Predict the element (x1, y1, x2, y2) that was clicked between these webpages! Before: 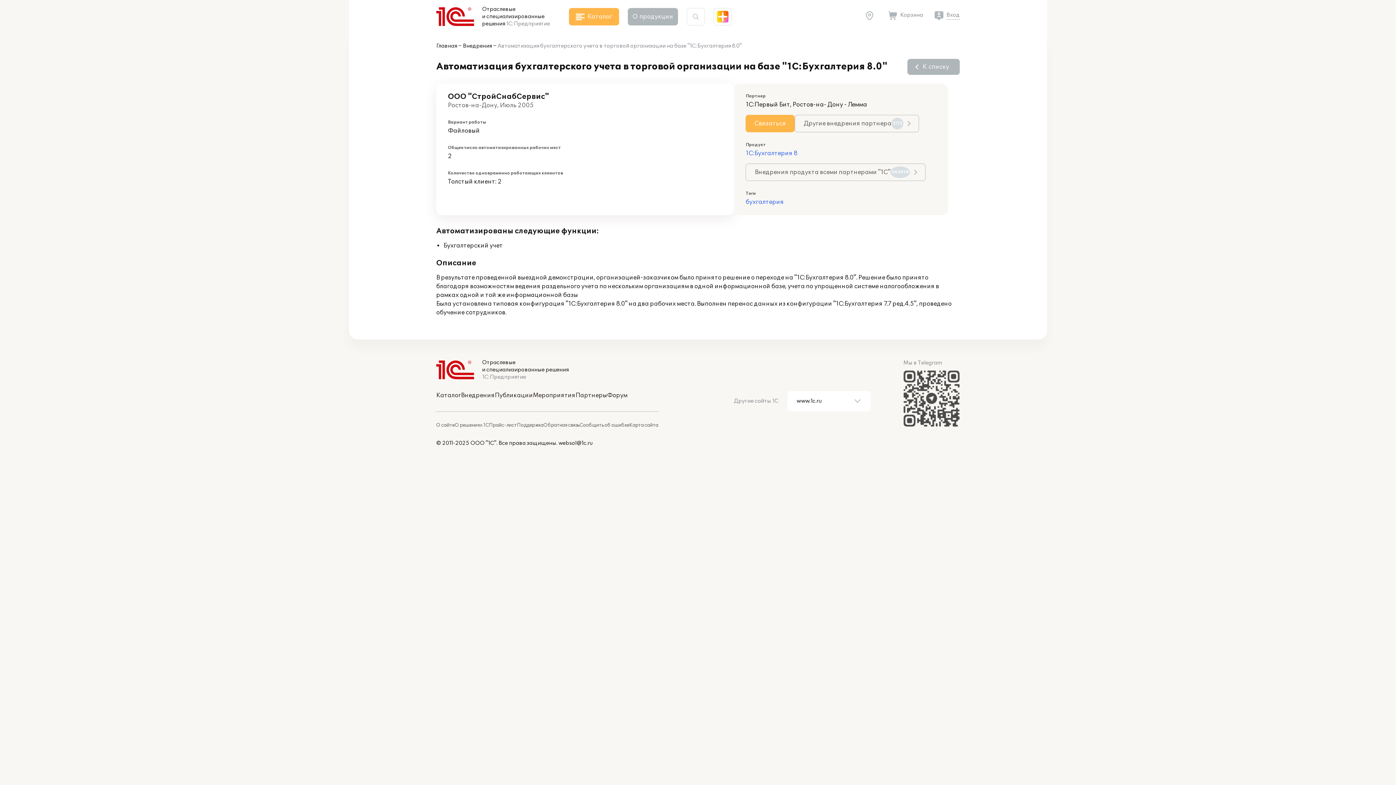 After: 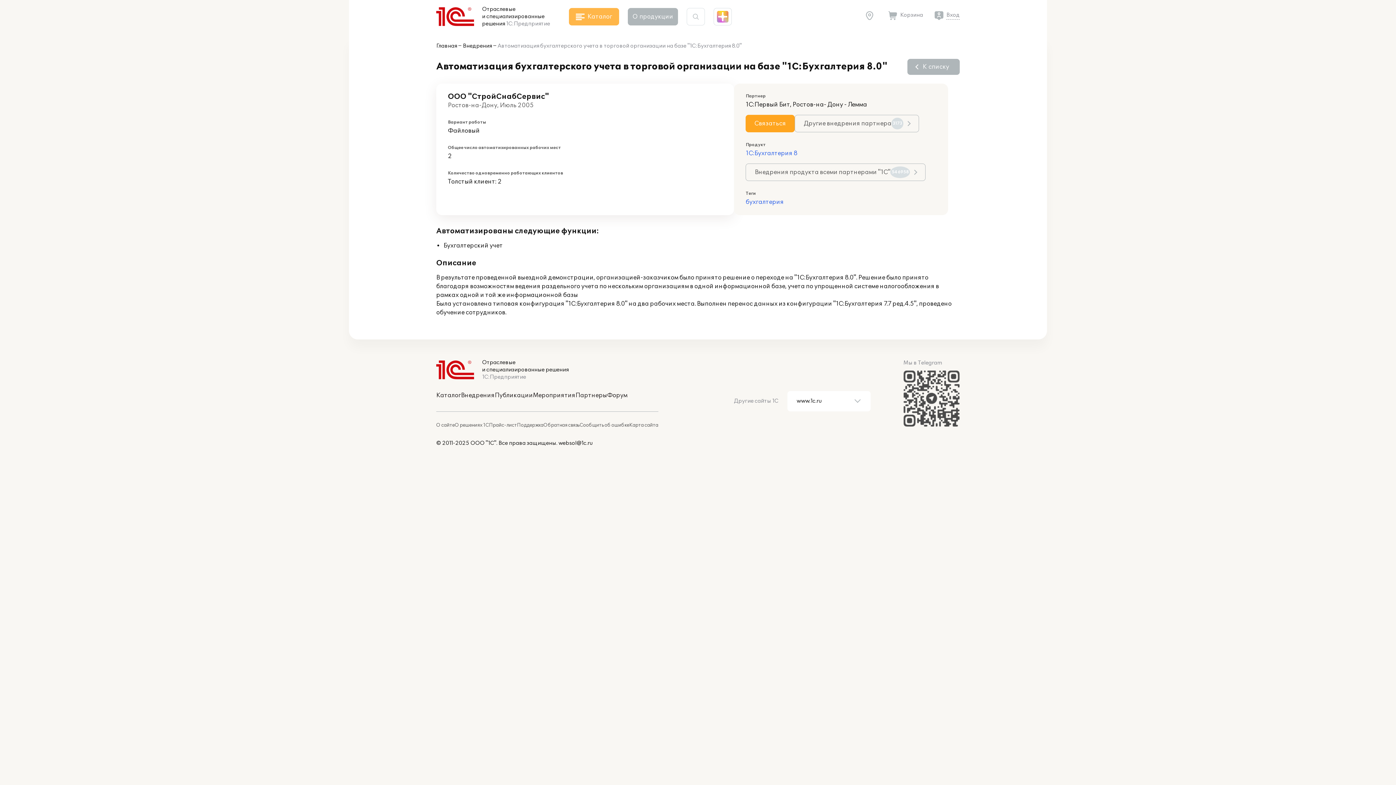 Action: bbox: (745, 114, 794, 132) label: Связаться